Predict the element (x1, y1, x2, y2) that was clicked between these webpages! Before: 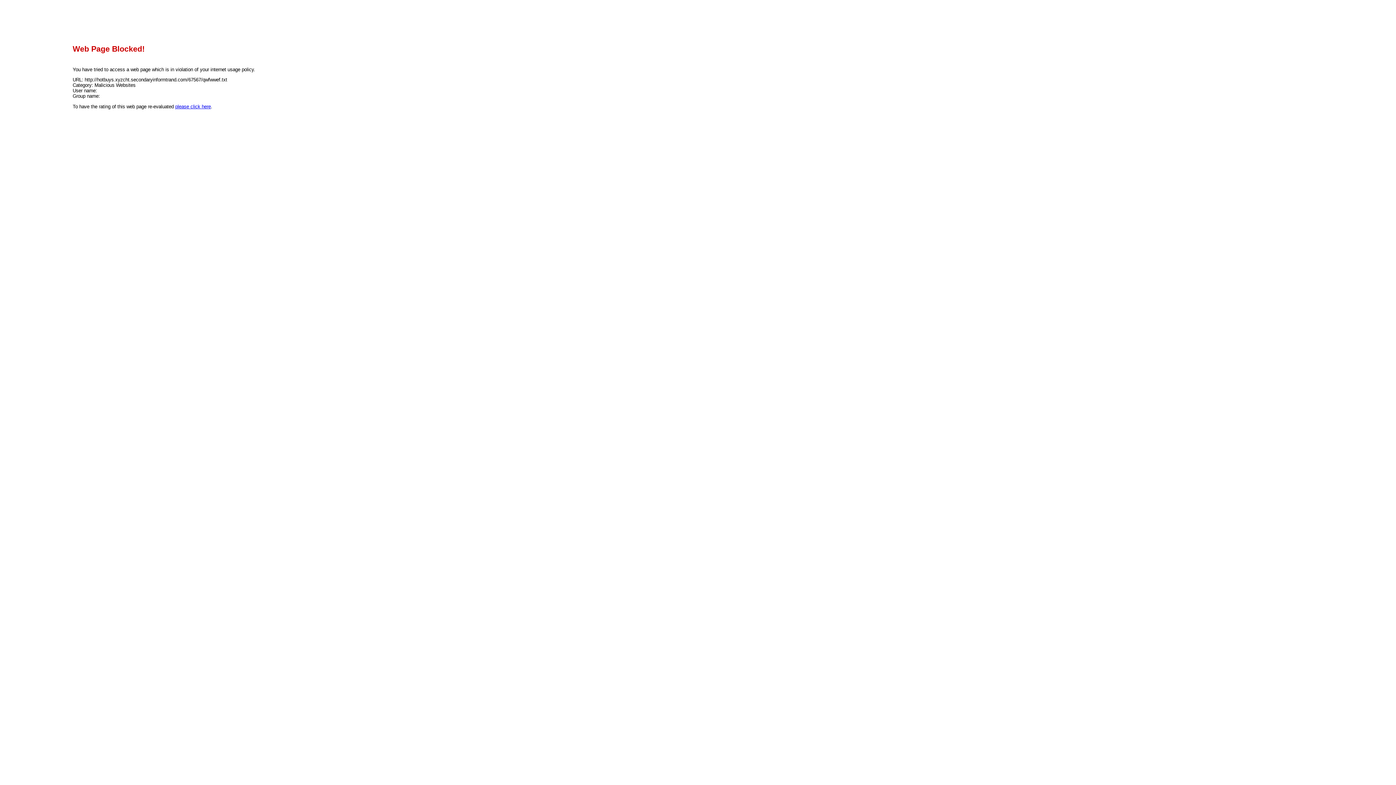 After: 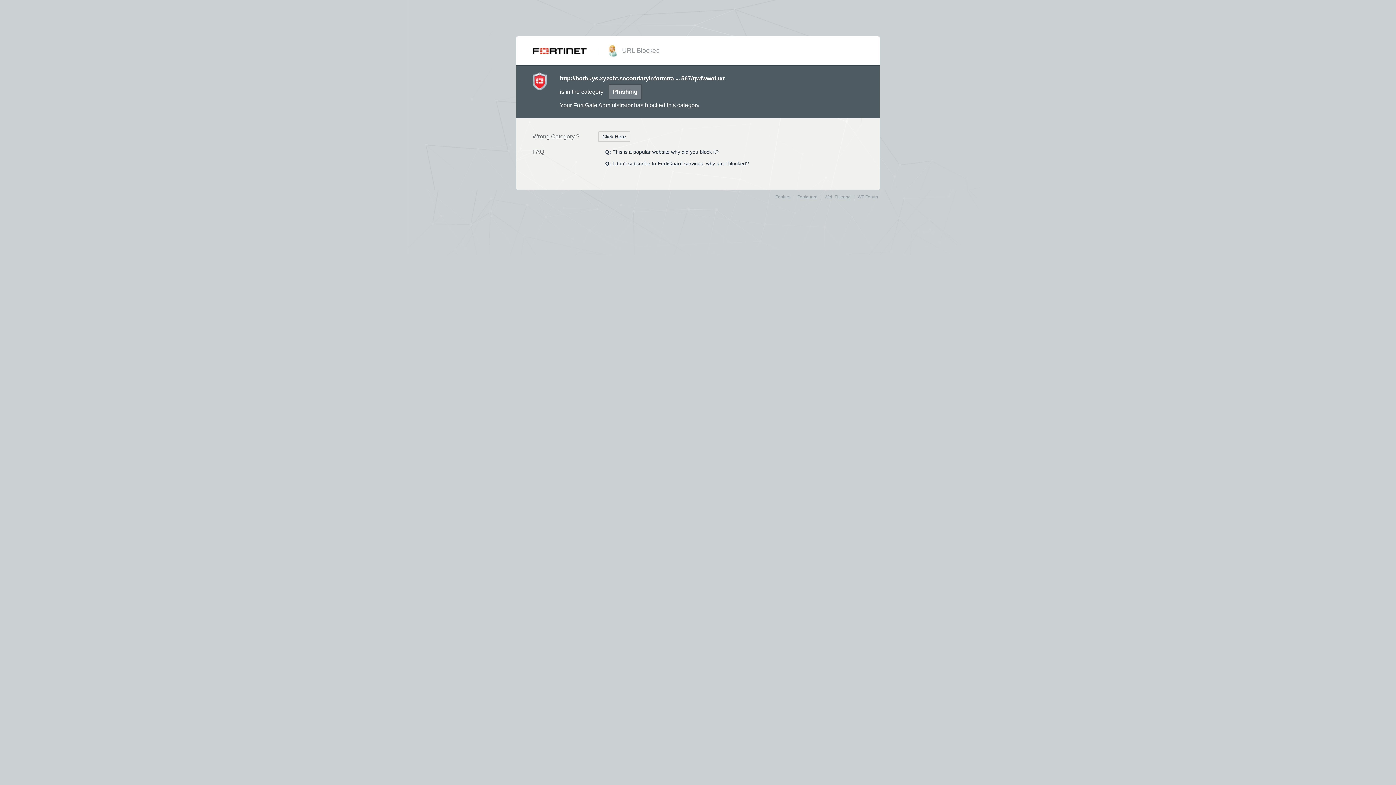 Action: label: please click here bbox: (175, 103, 210, 109)